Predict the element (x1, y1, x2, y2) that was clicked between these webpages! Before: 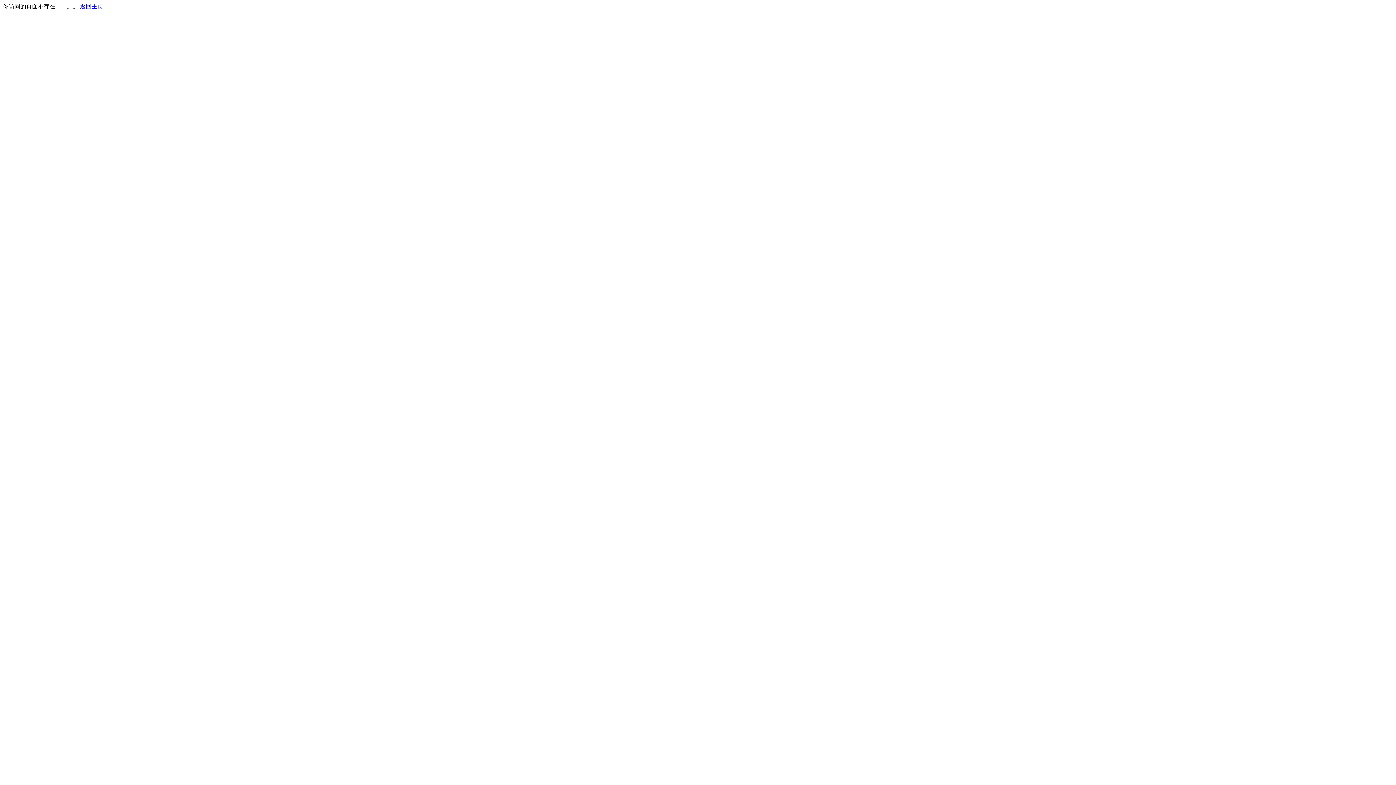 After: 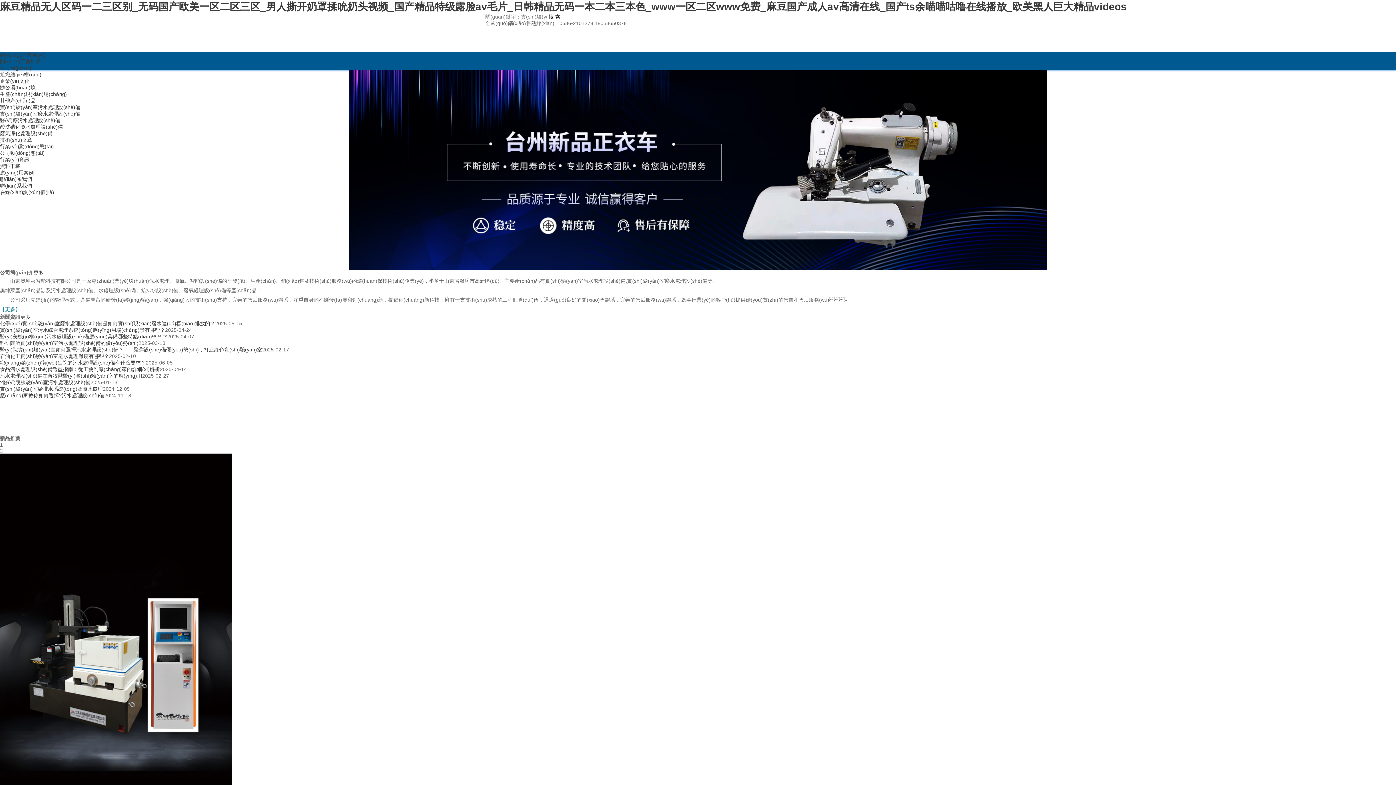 Action: label: 返回主页 bbox: (80, 3, 103, 9)